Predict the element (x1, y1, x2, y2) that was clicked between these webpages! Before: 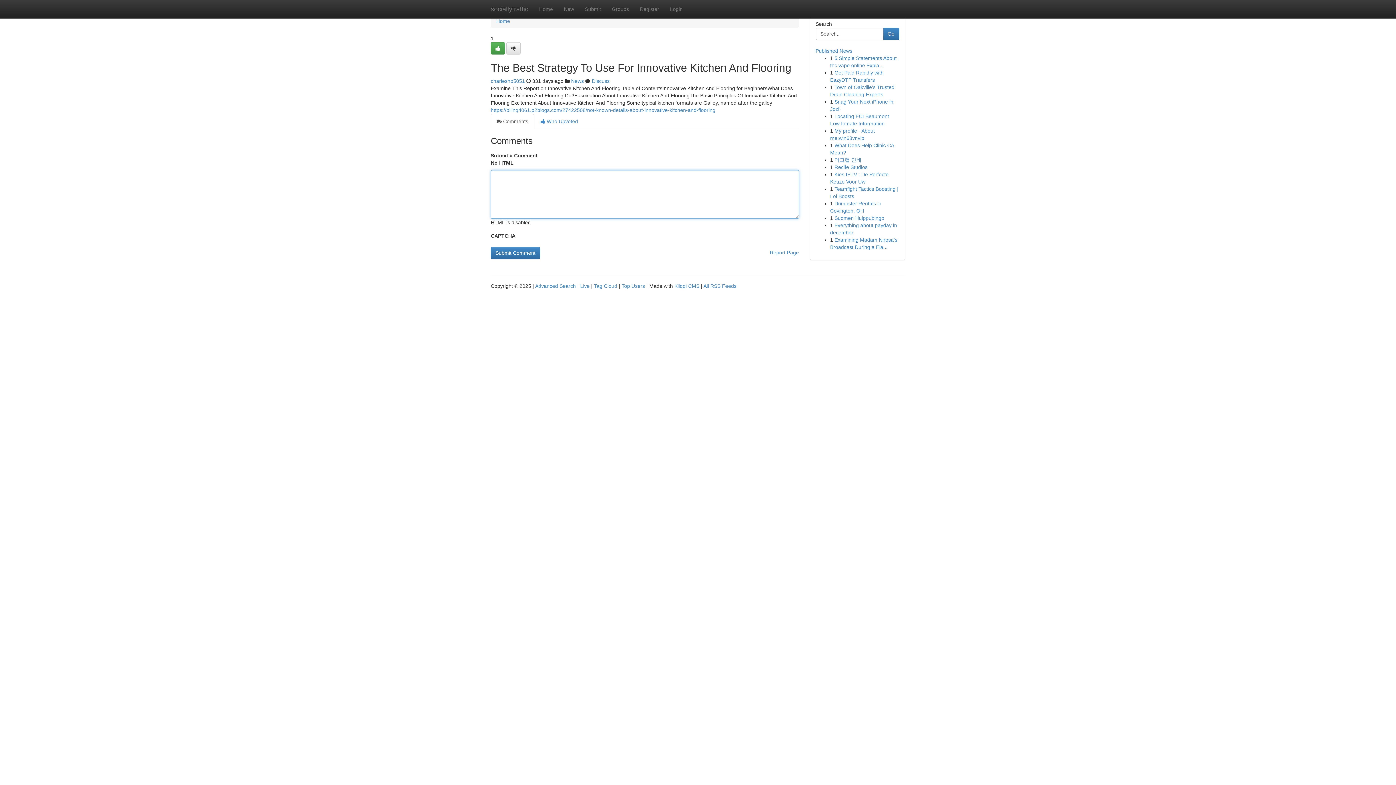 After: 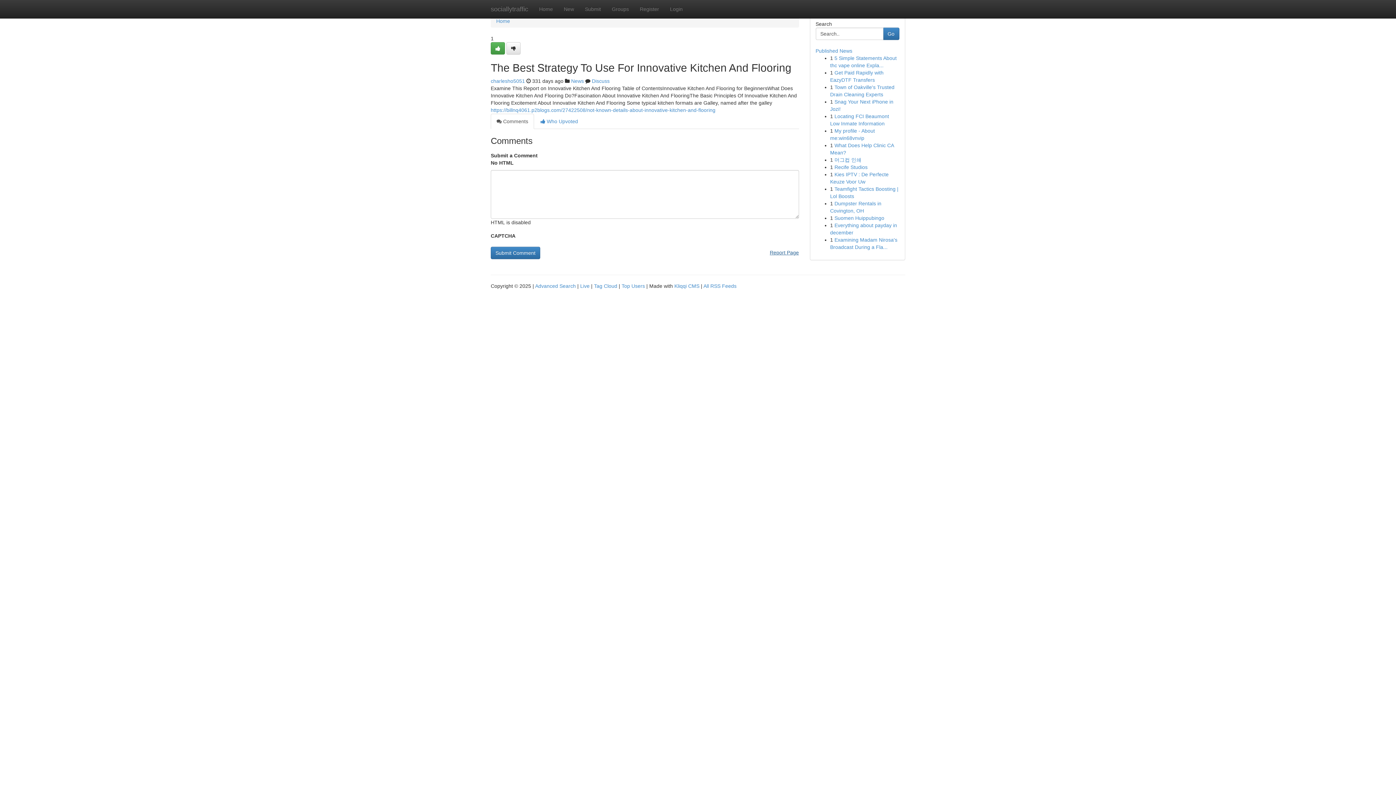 Action: label: Report Page bbox: (770, 246, 799, 258)